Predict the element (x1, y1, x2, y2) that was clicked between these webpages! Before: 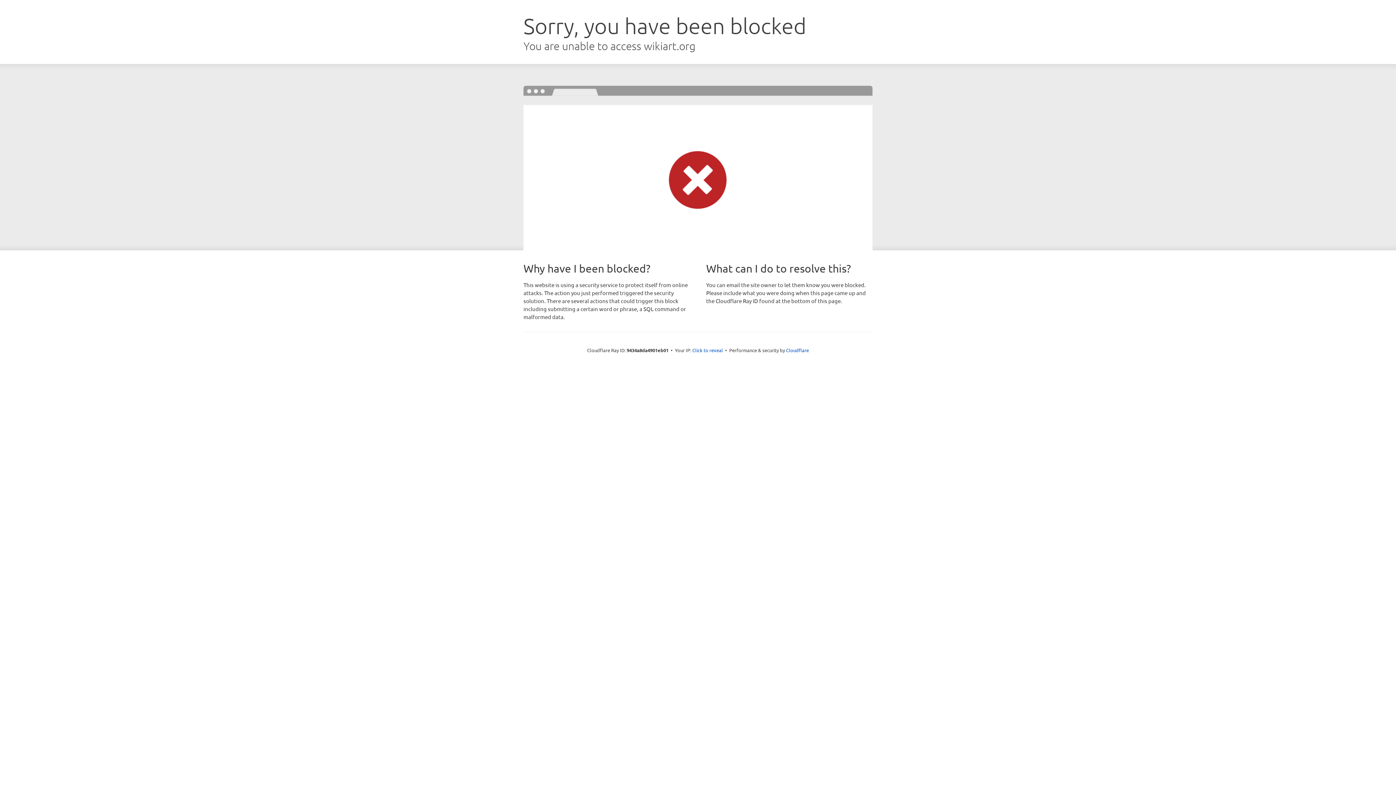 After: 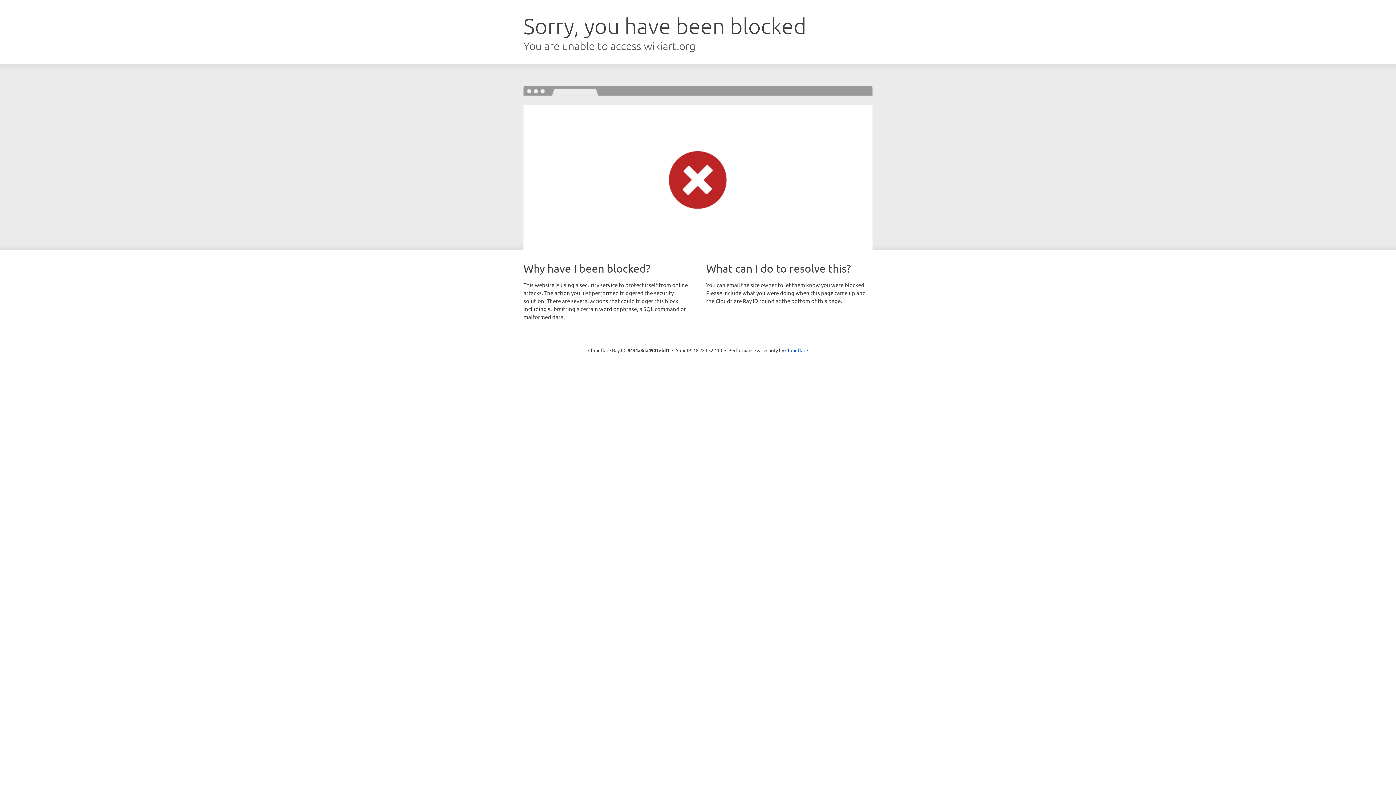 Action: label: Click to reveal bbox: (692, 346, 723, 353)